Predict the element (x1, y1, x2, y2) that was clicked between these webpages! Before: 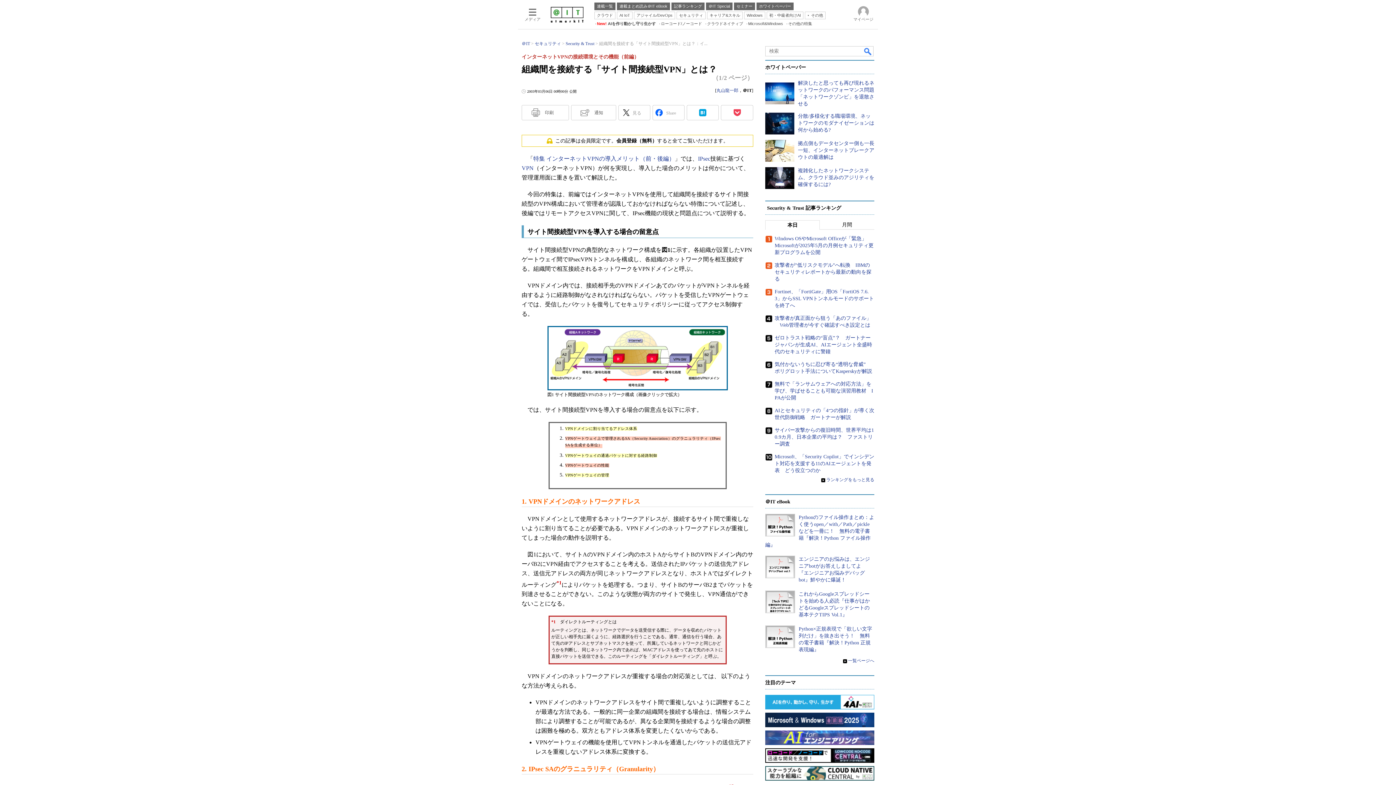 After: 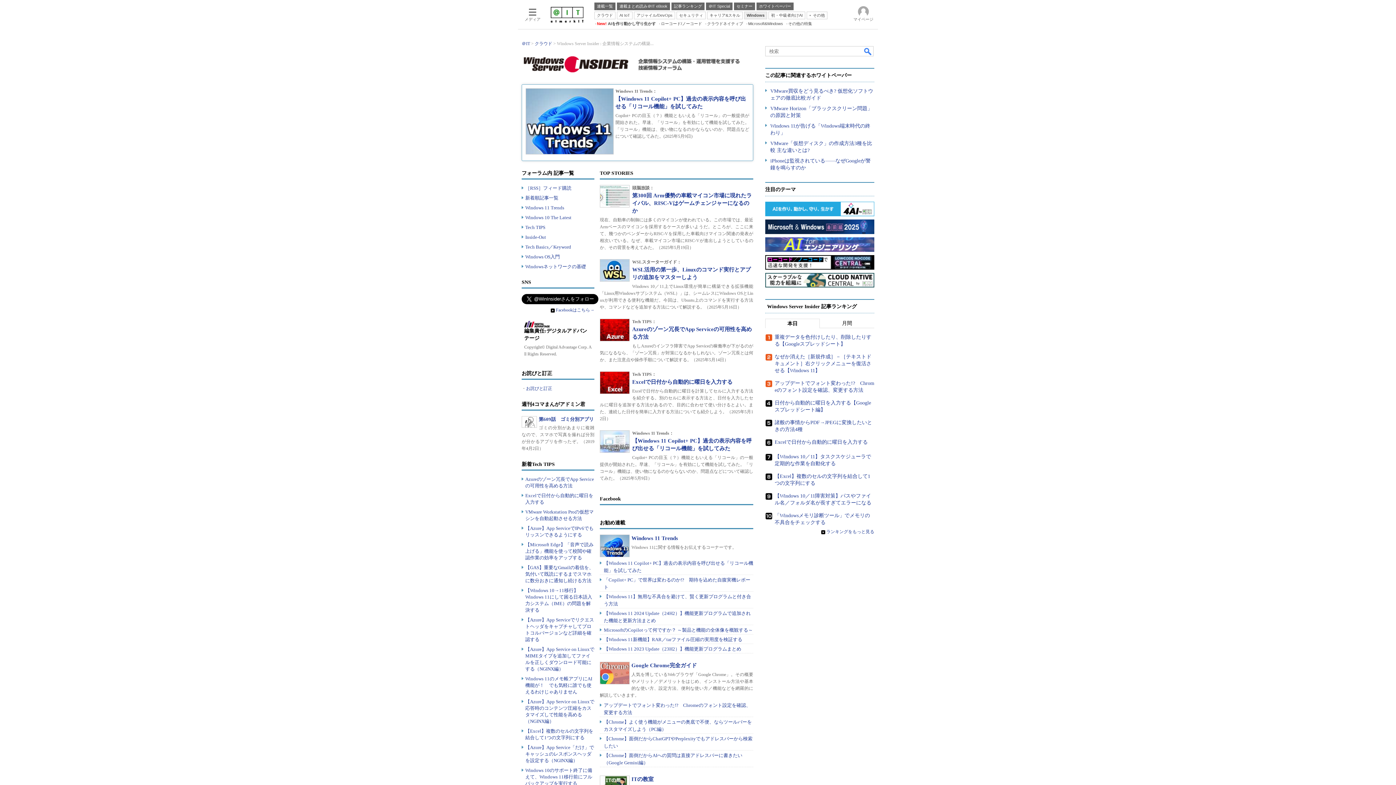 Action: label: Windows bbox: (744, 11, 765, 19)